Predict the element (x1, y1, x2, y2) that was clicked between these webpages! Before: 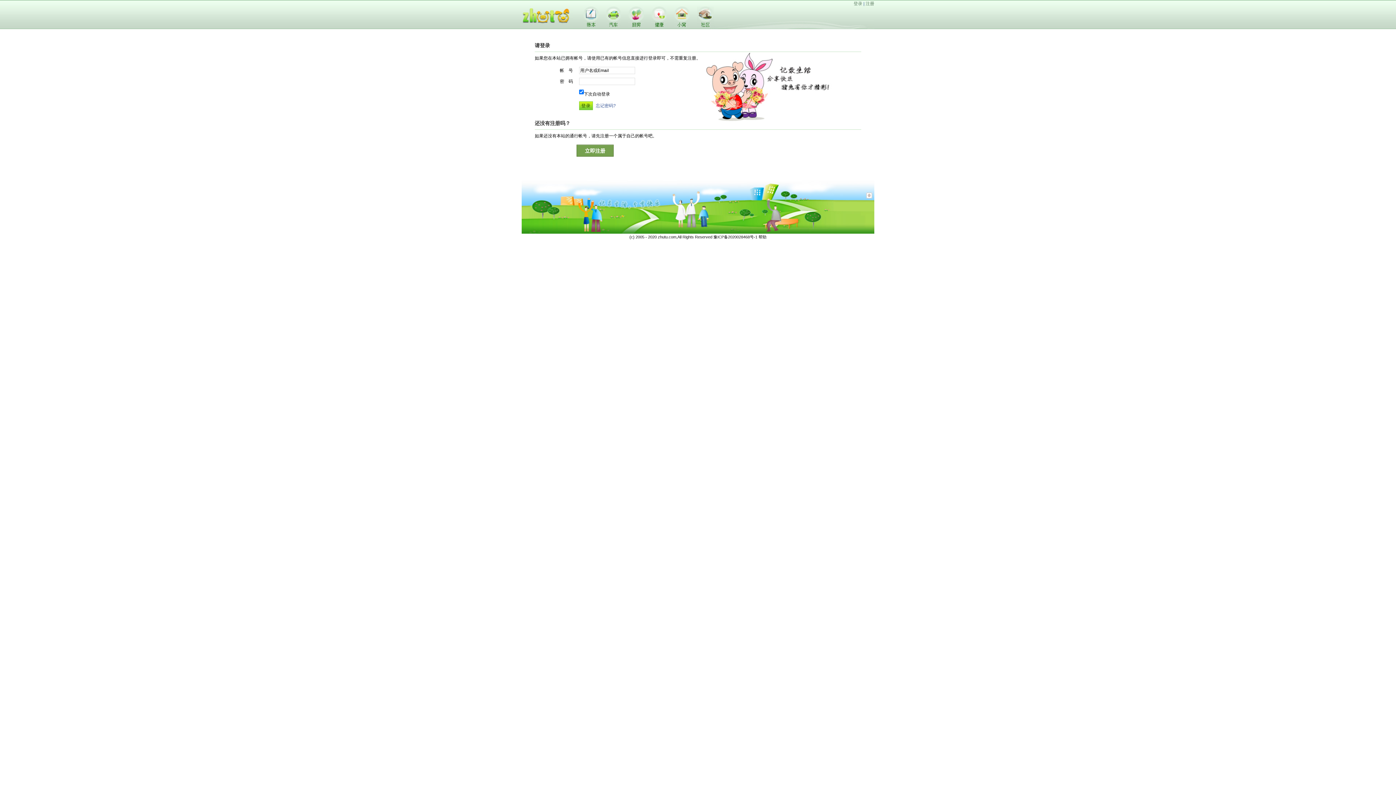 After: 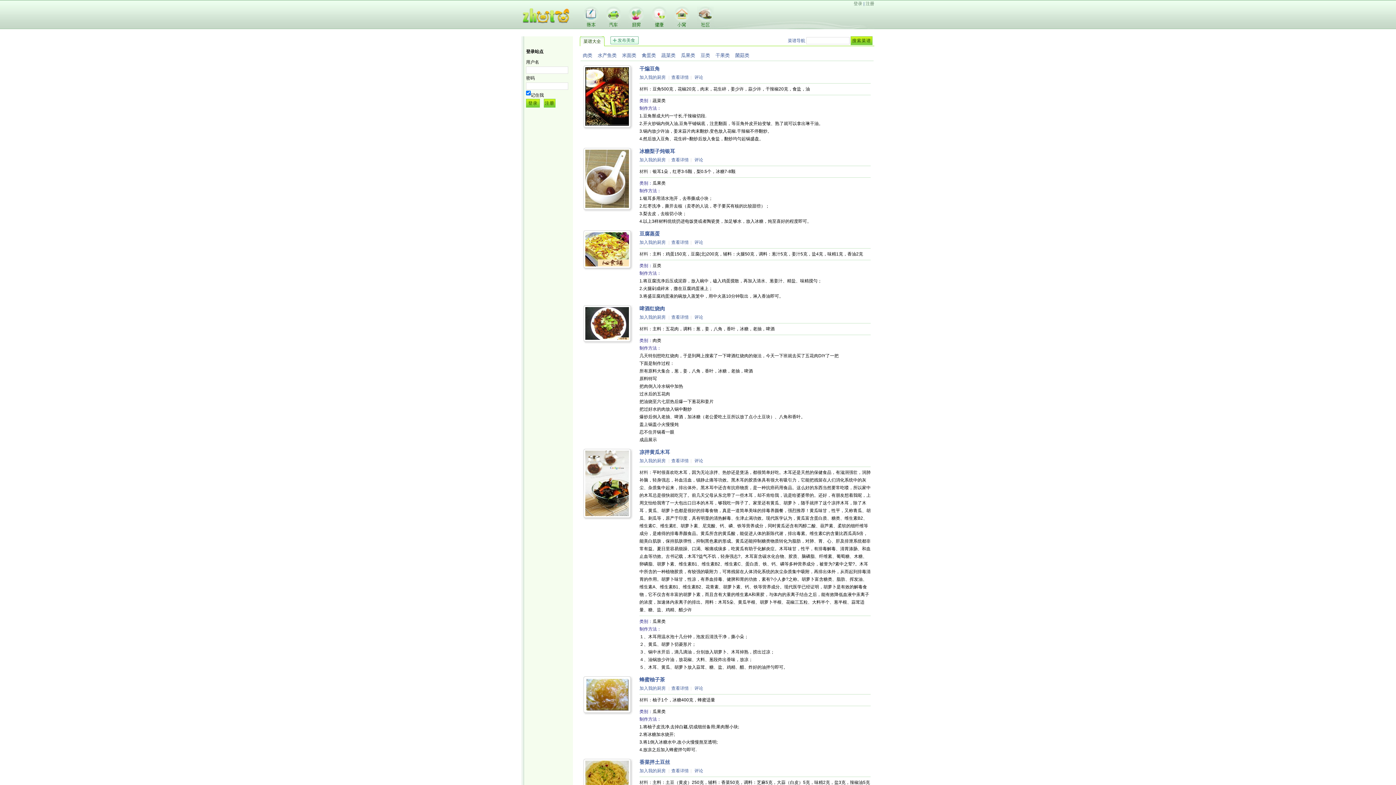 Action: bbox: (628, 22, 644, 28)